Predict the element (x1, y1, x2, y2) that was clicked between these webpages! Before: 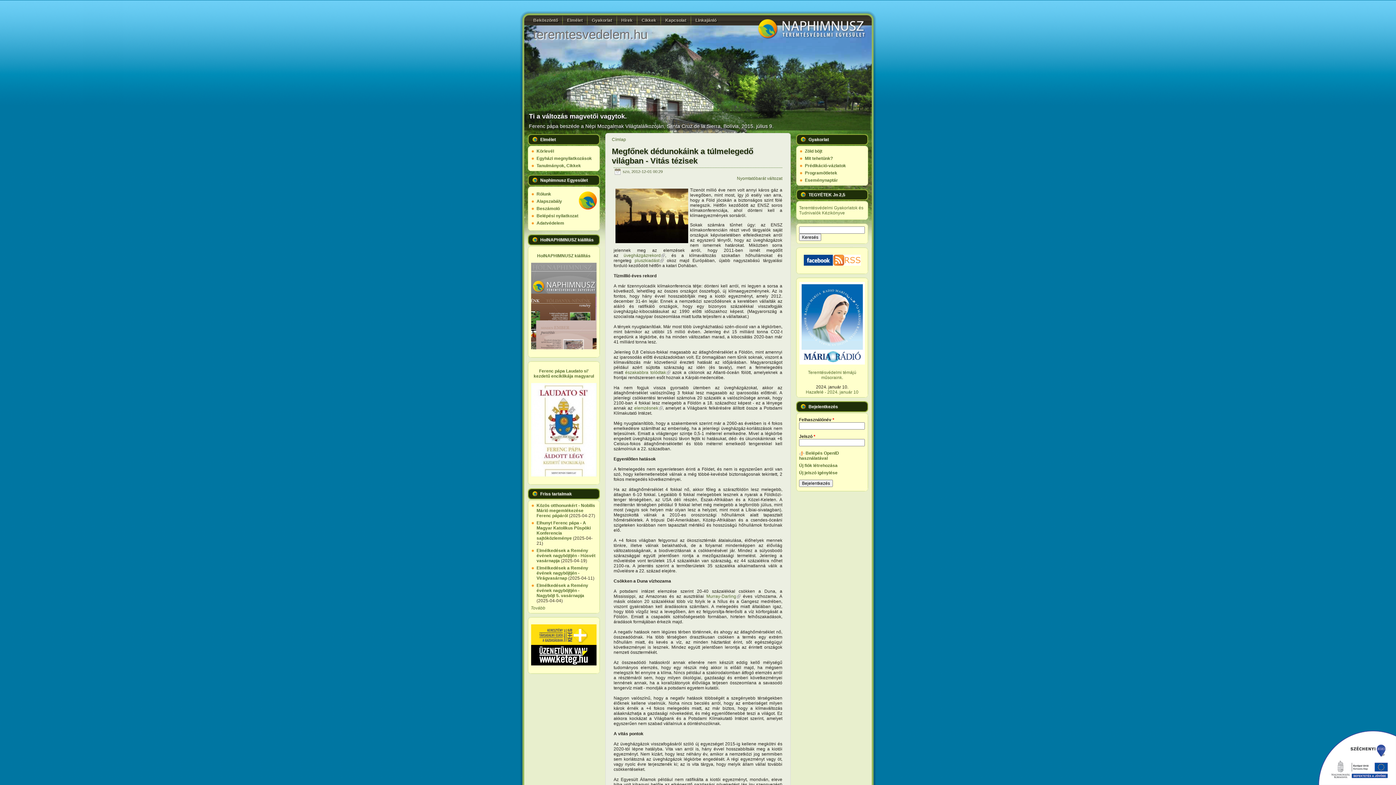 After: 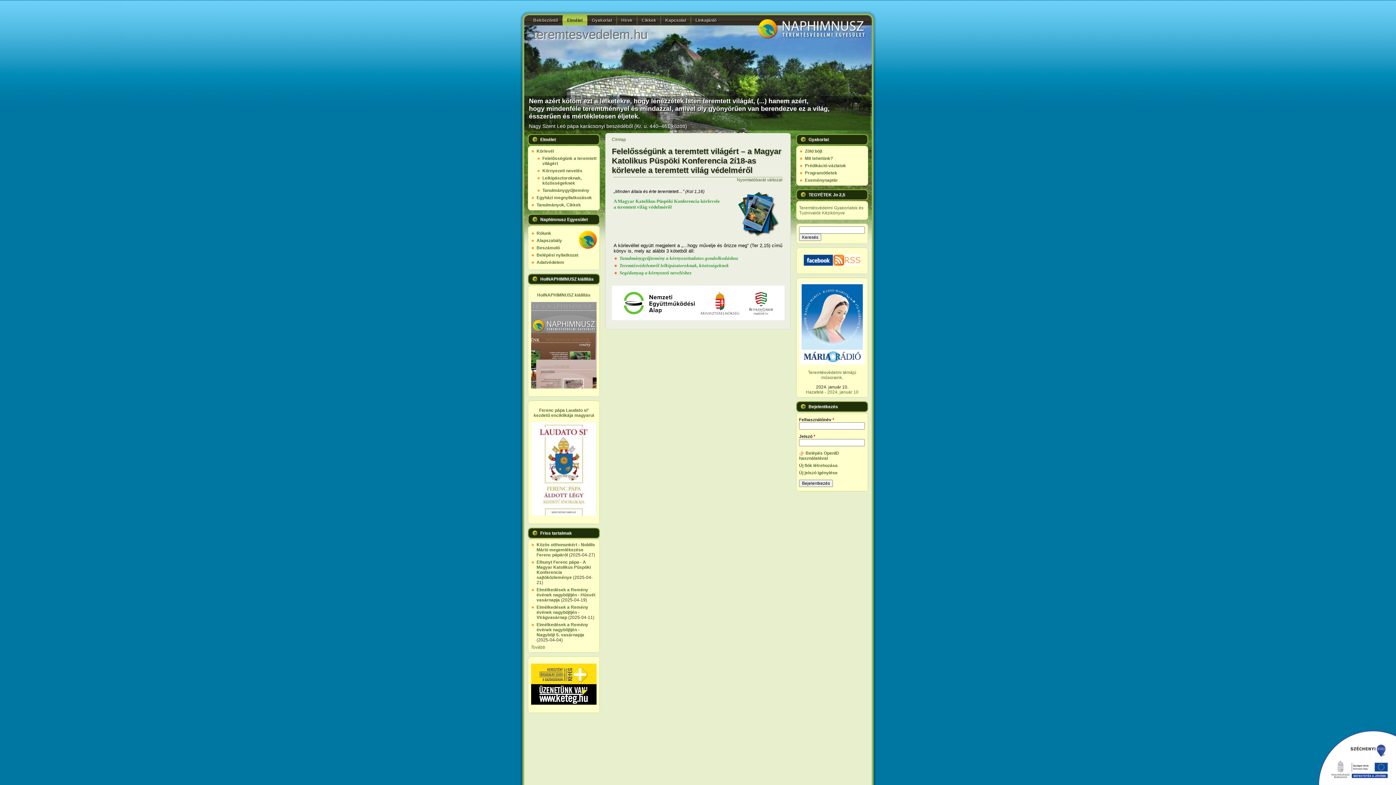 Action: label: Körlevél bbox: (536, 148, 554, 153)